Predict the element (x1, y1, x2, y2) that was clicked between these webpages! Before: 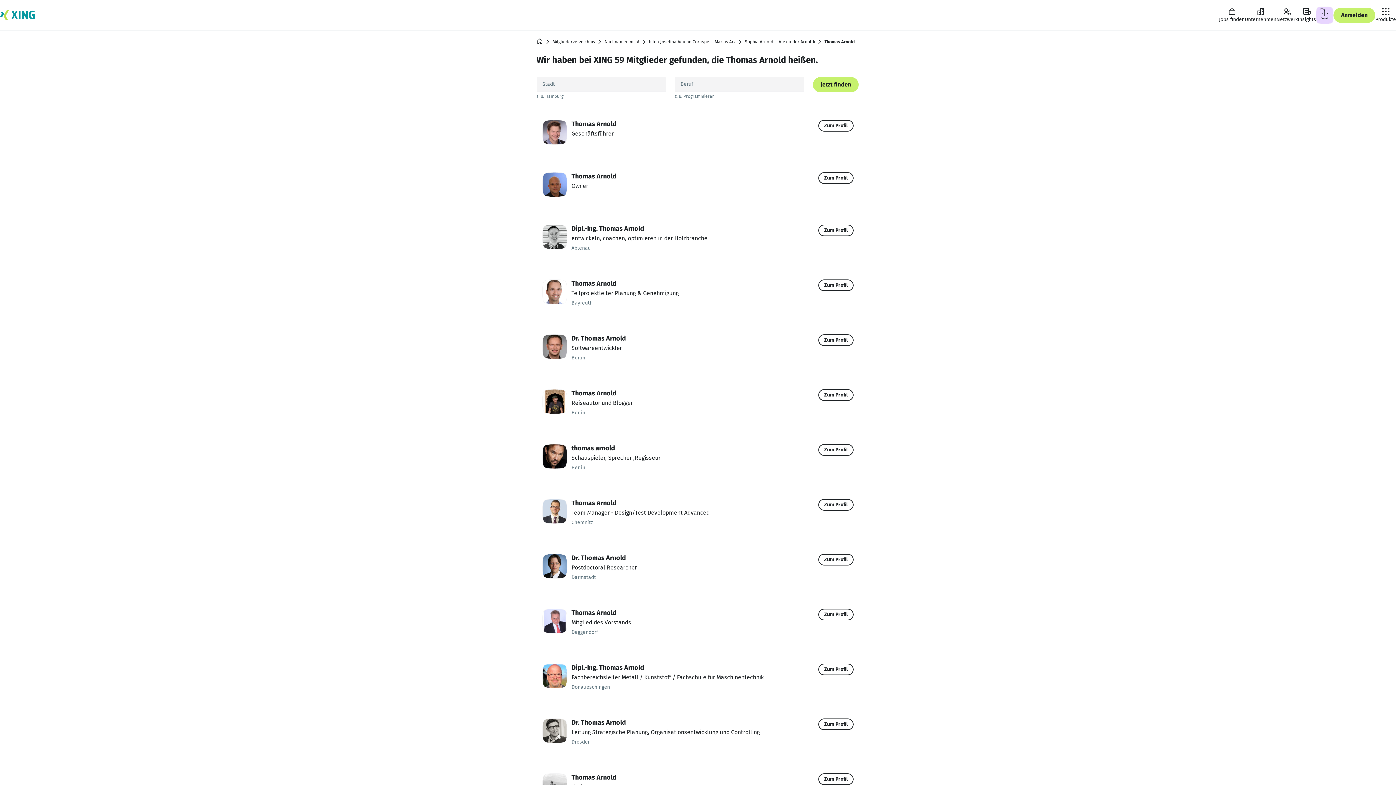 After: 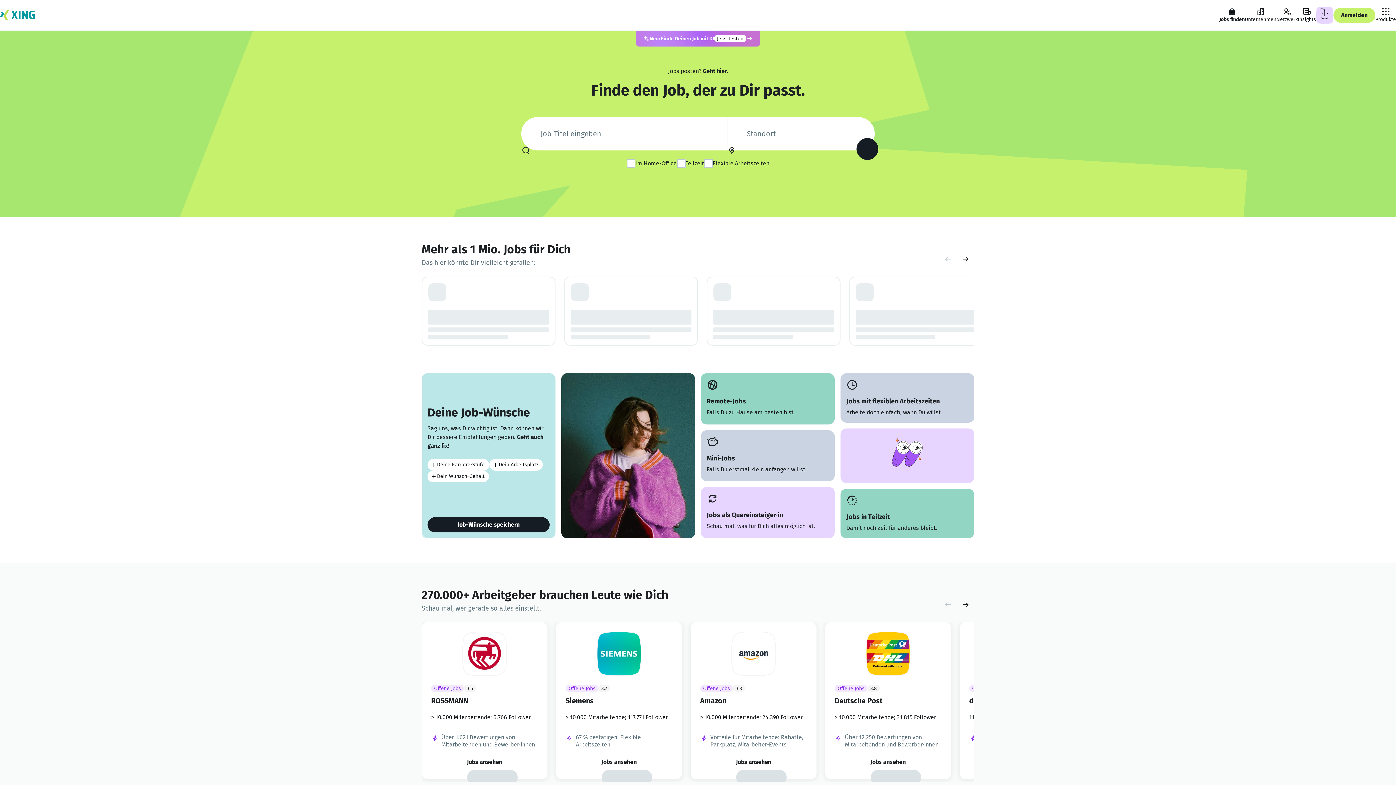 Action: label: Zur XING Startseite bbox: (0, 0, 34, 30)